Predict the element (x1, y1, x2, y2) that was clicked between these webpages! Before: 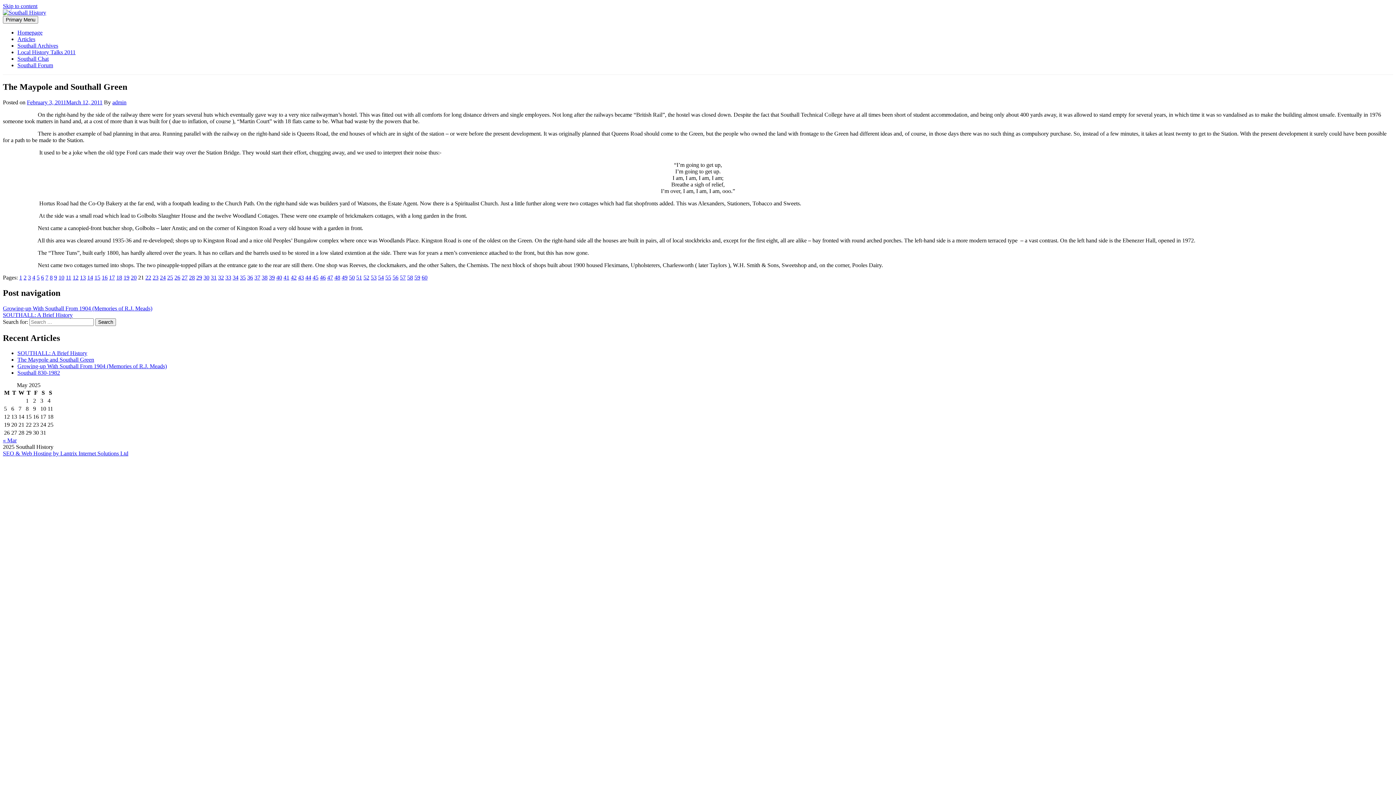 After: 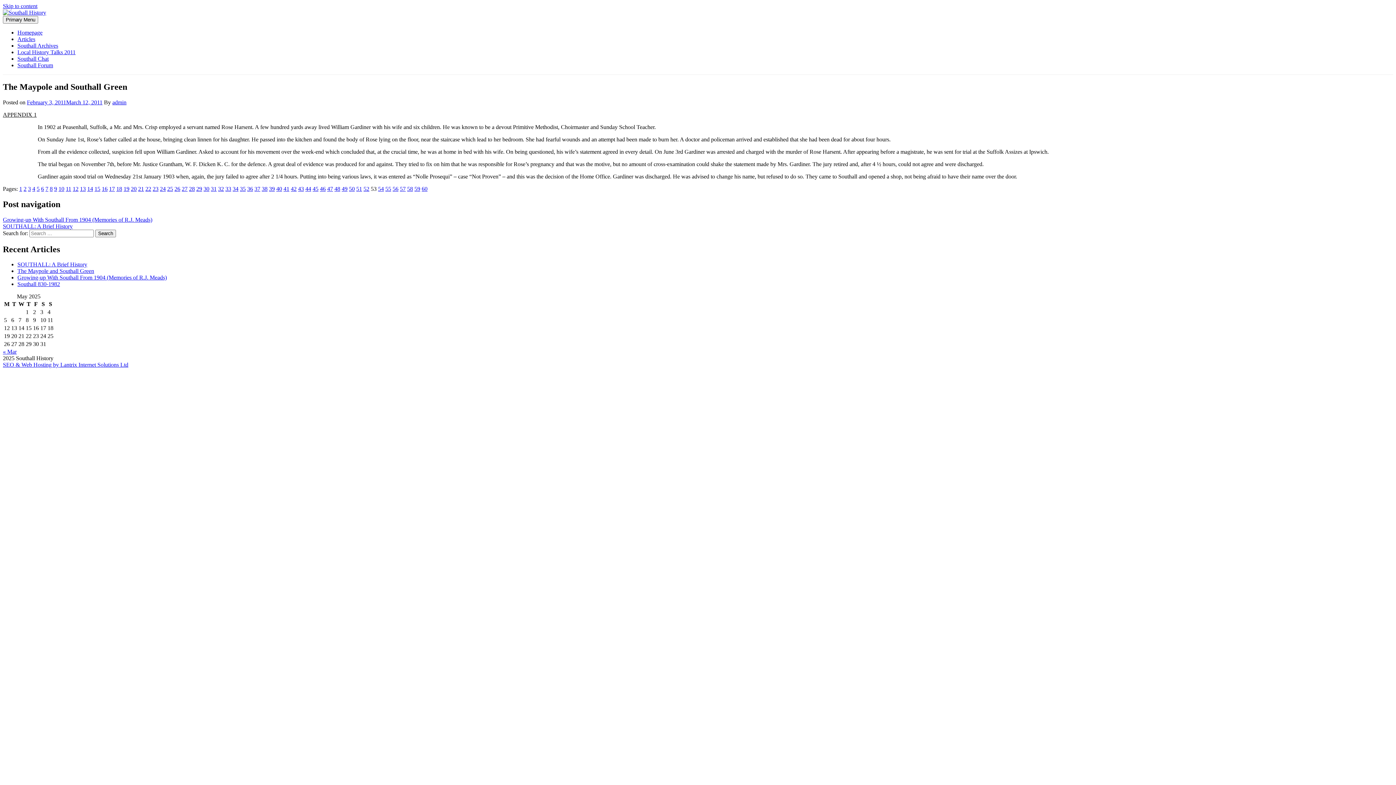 Action: label: 53 bbox: (370, 274, 376, 280)